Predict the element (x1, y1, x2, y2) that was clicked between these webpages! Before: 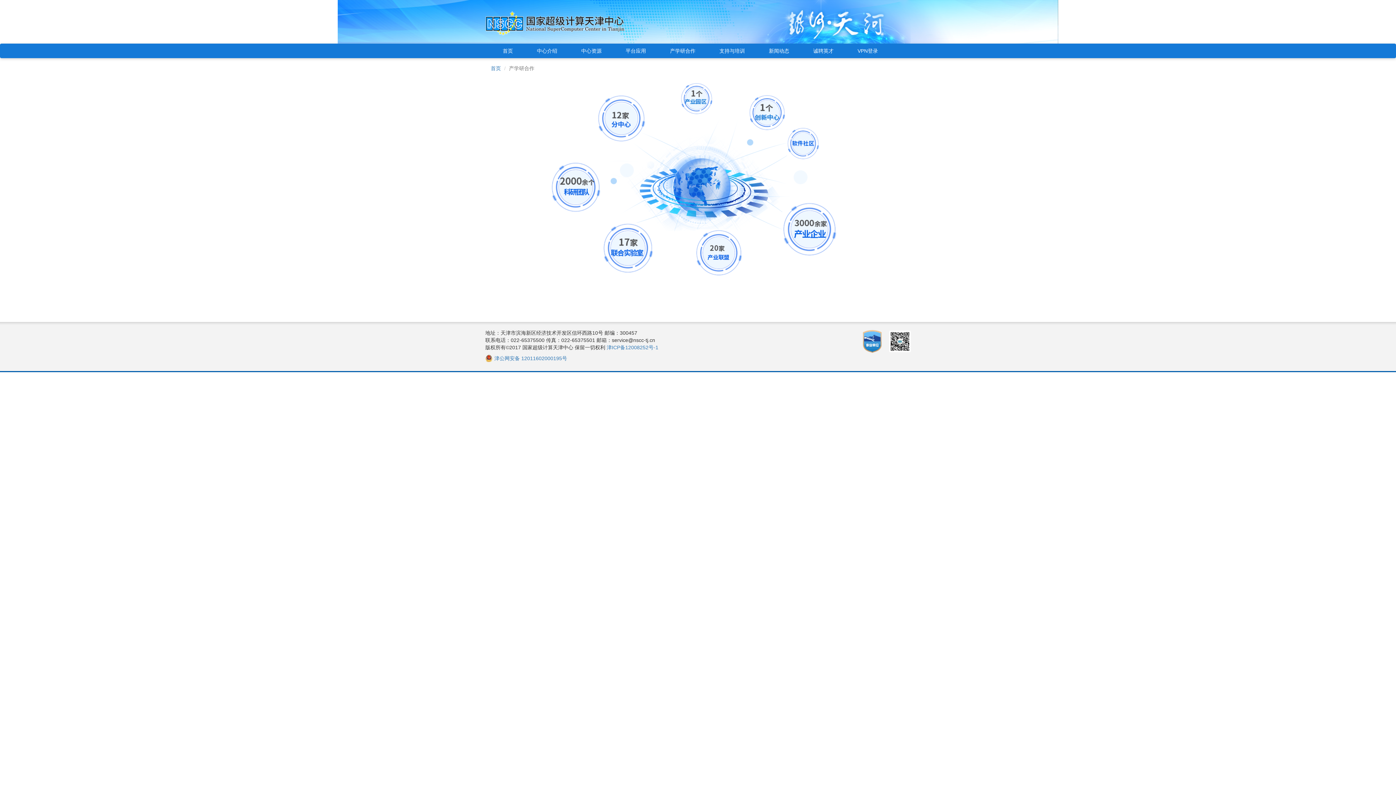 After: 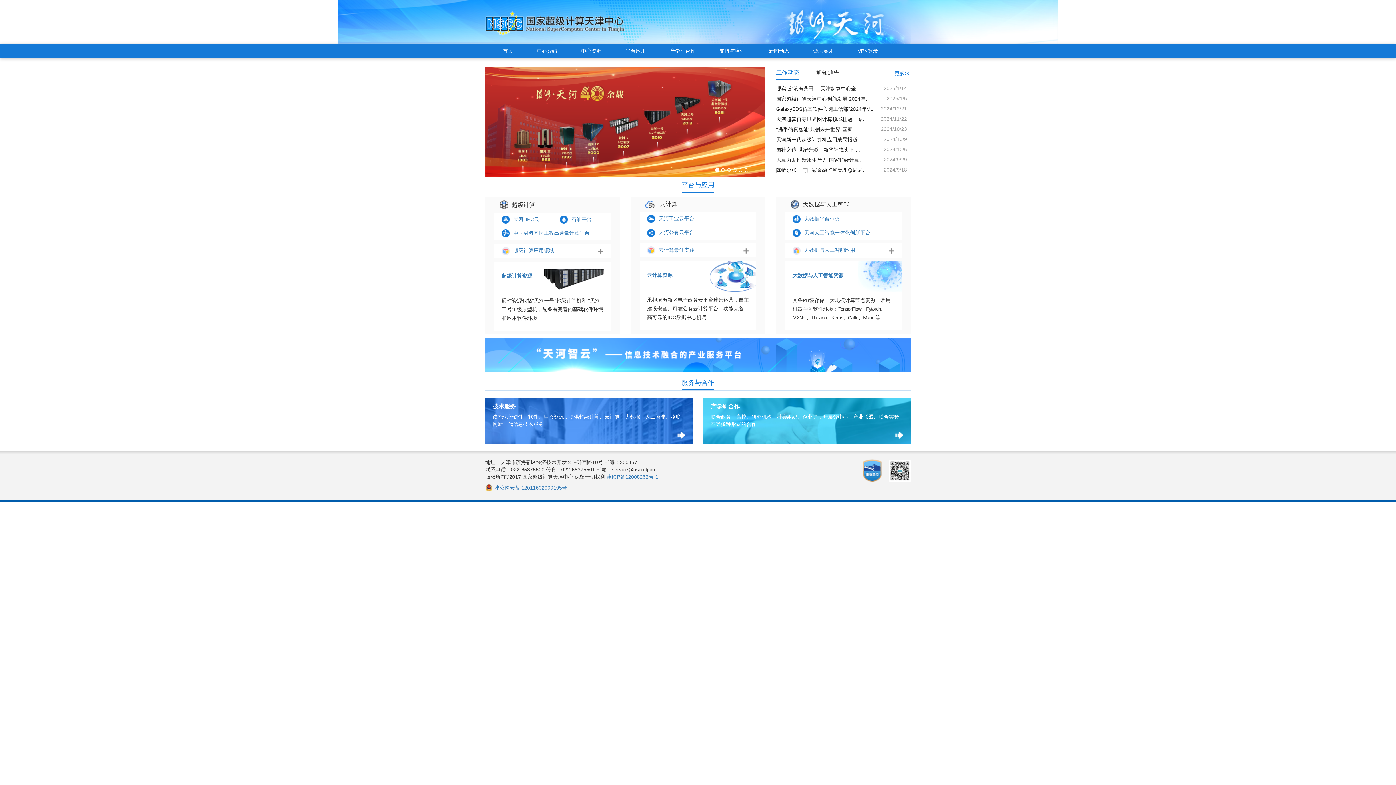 Action: bbox: (490, 43, 525, 58) label: 首页